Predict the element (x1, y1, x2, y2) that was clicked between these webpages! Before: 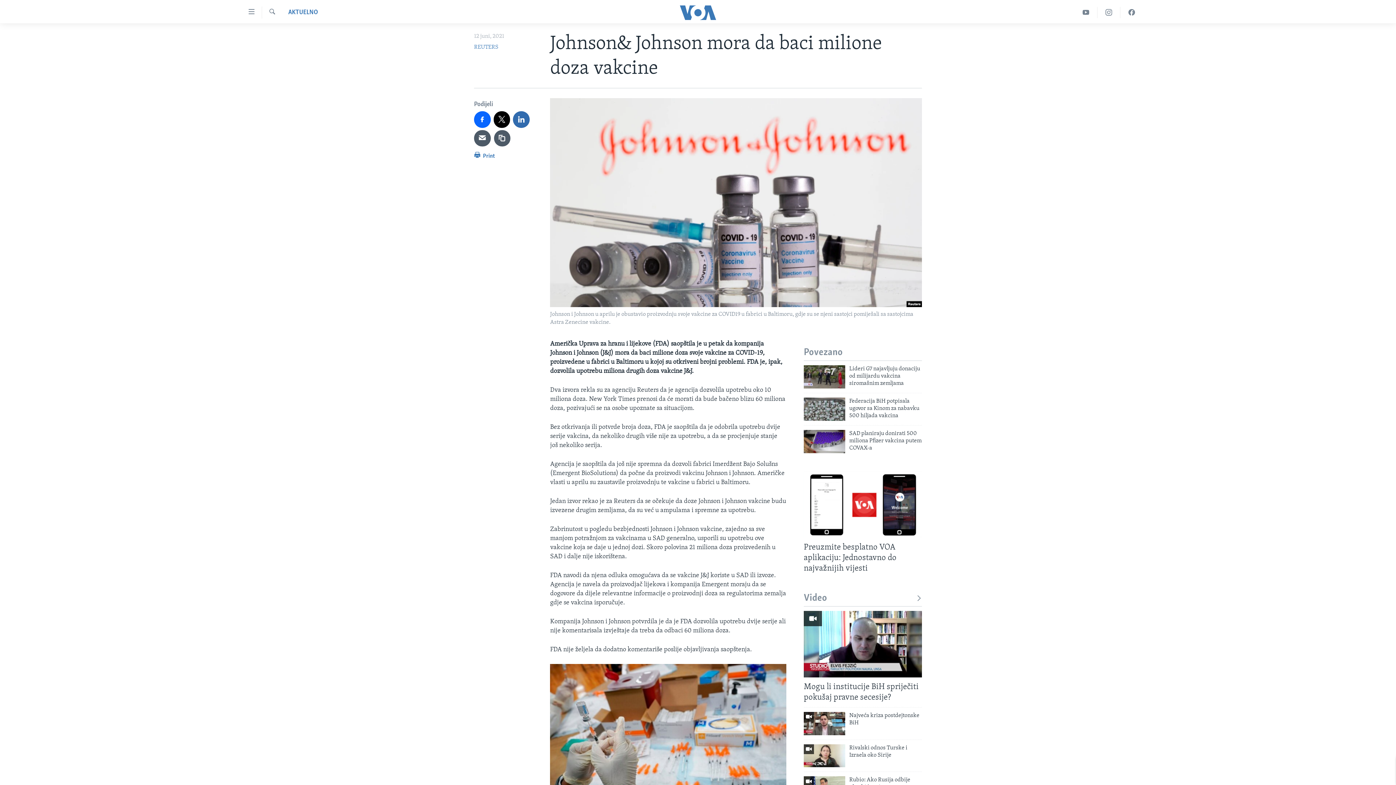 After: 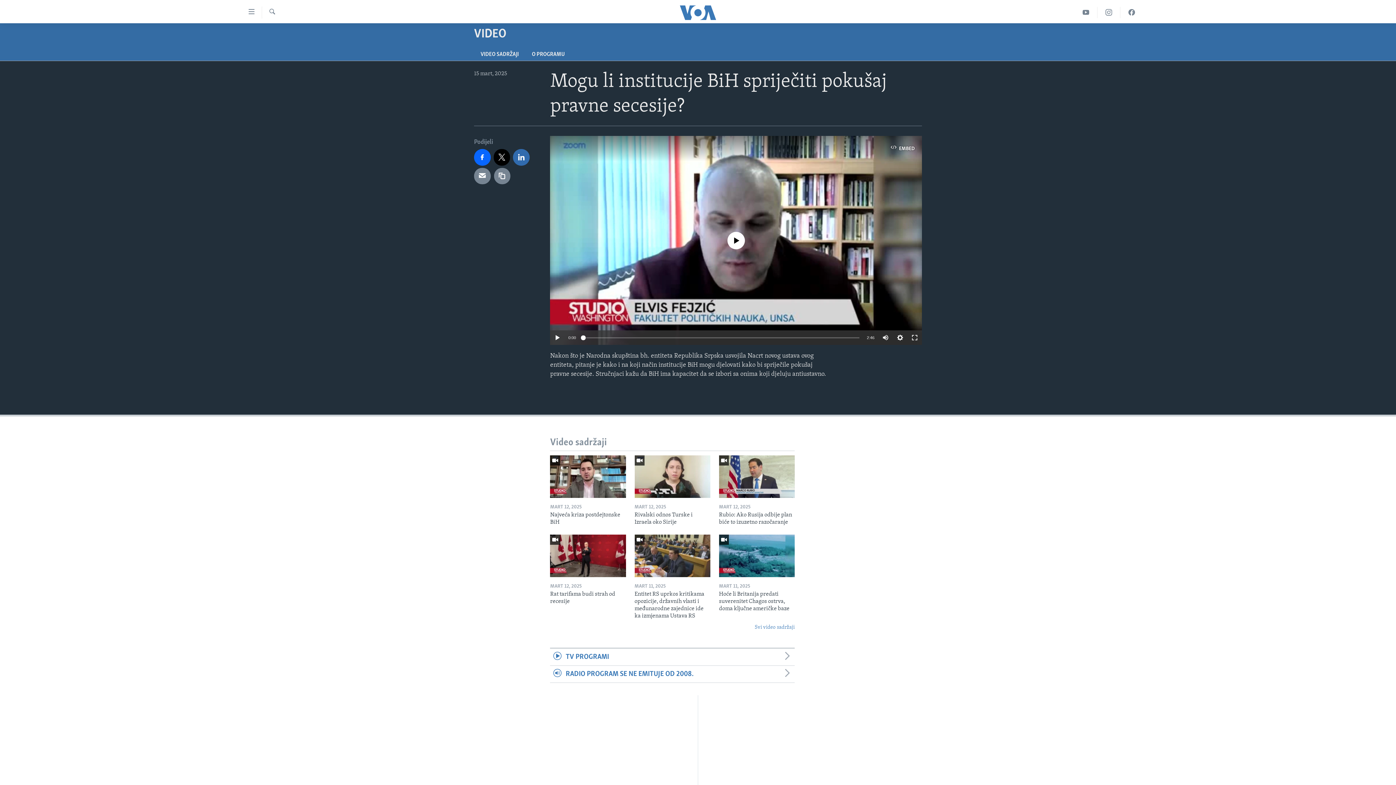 Action: bbox: (804, 611, 922, 677)